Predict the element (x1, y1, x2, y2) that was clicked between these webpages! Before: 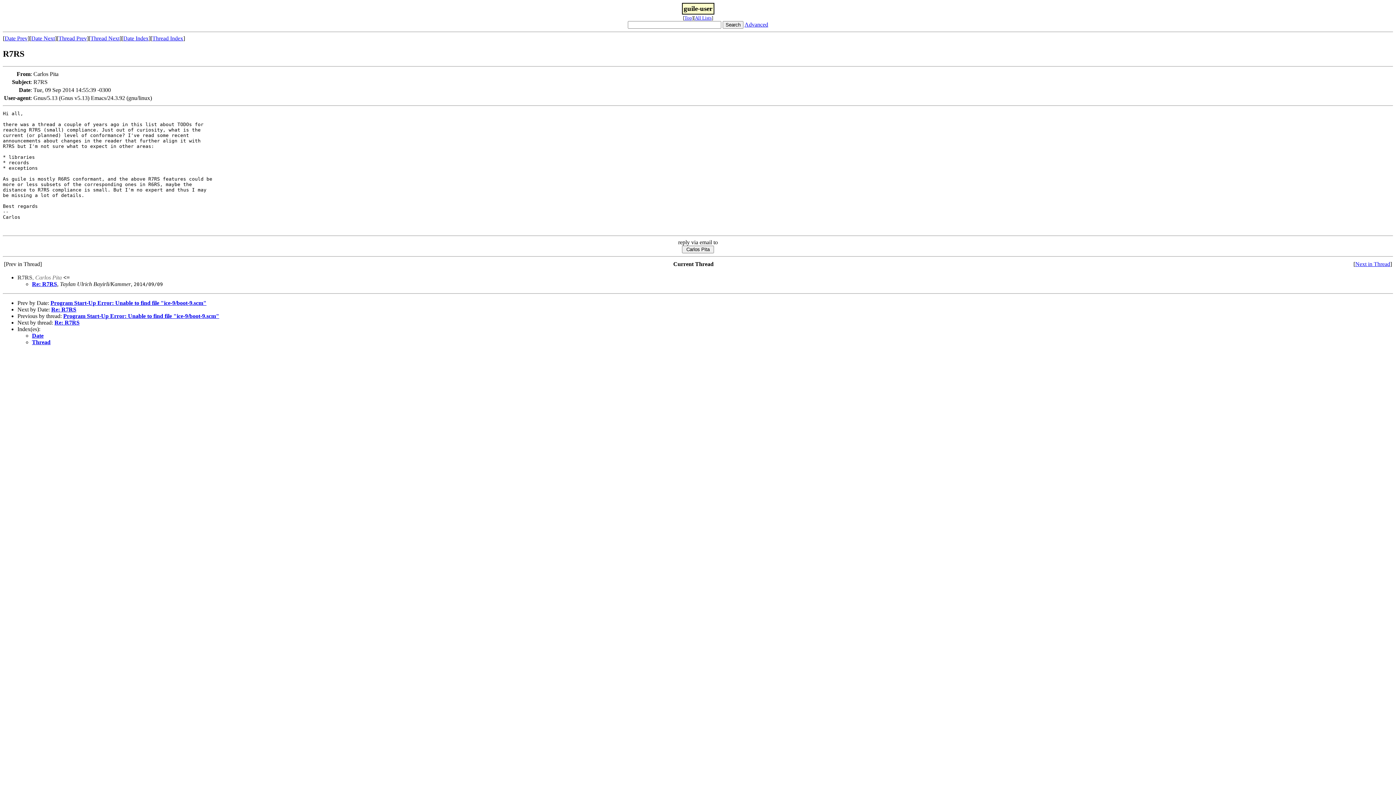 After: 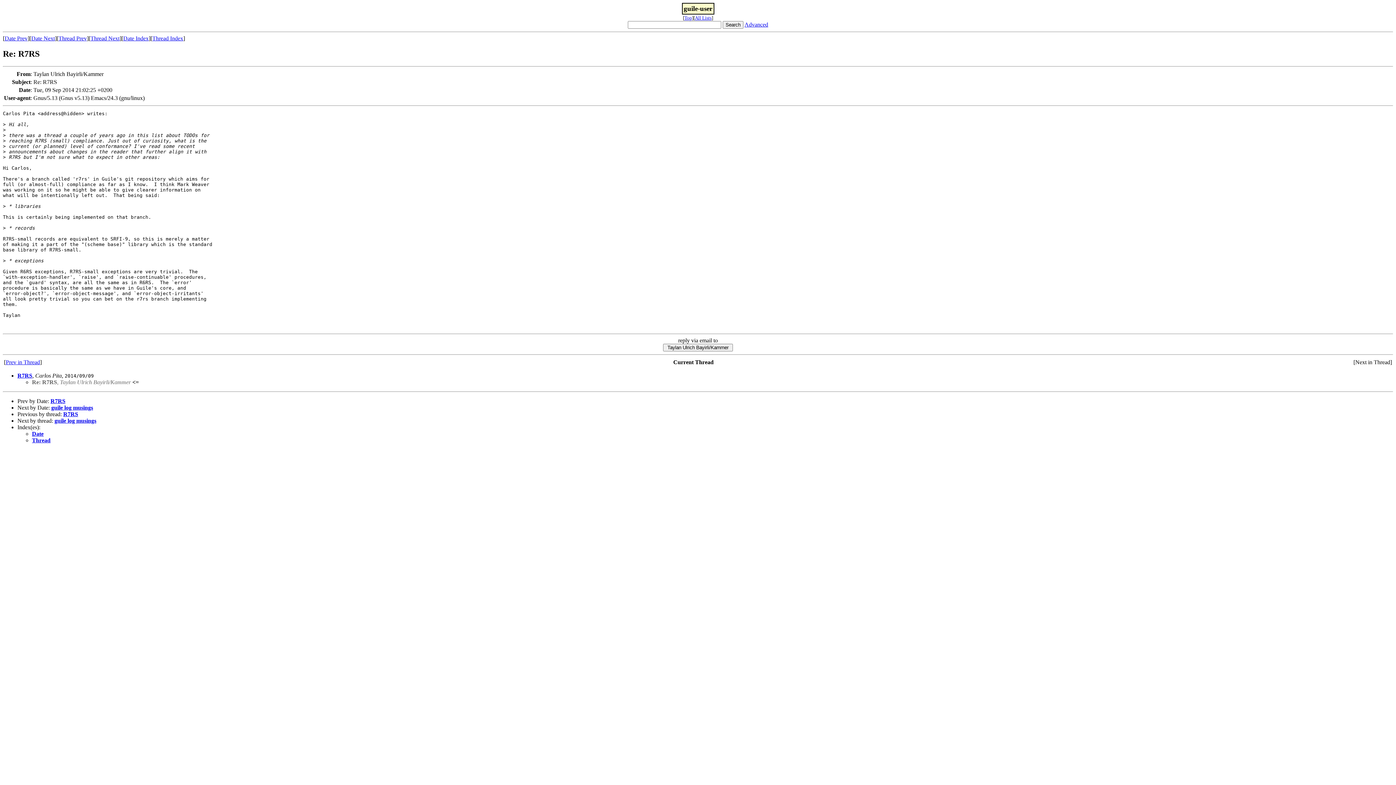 Action: label: Re: R7RS bbox: (51, 306, 76, 312)